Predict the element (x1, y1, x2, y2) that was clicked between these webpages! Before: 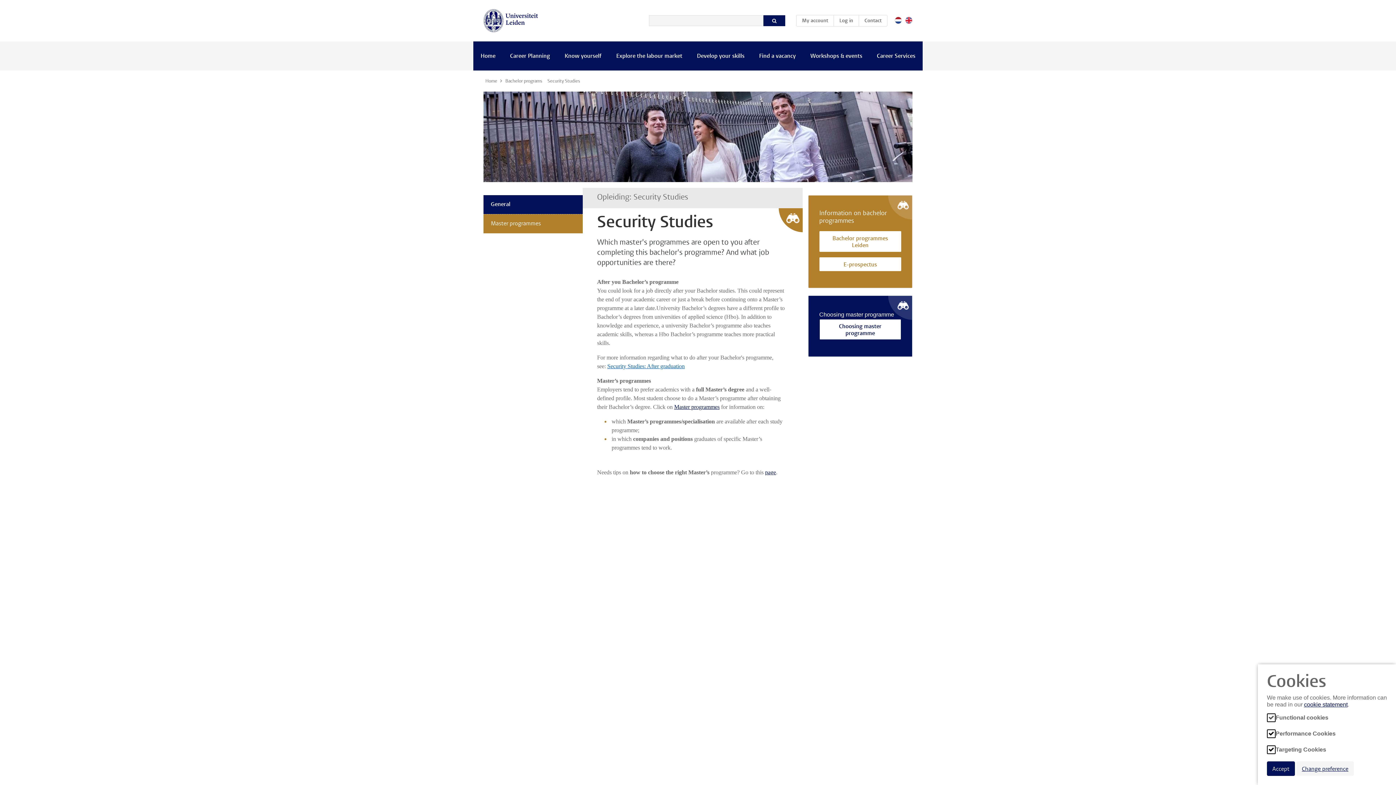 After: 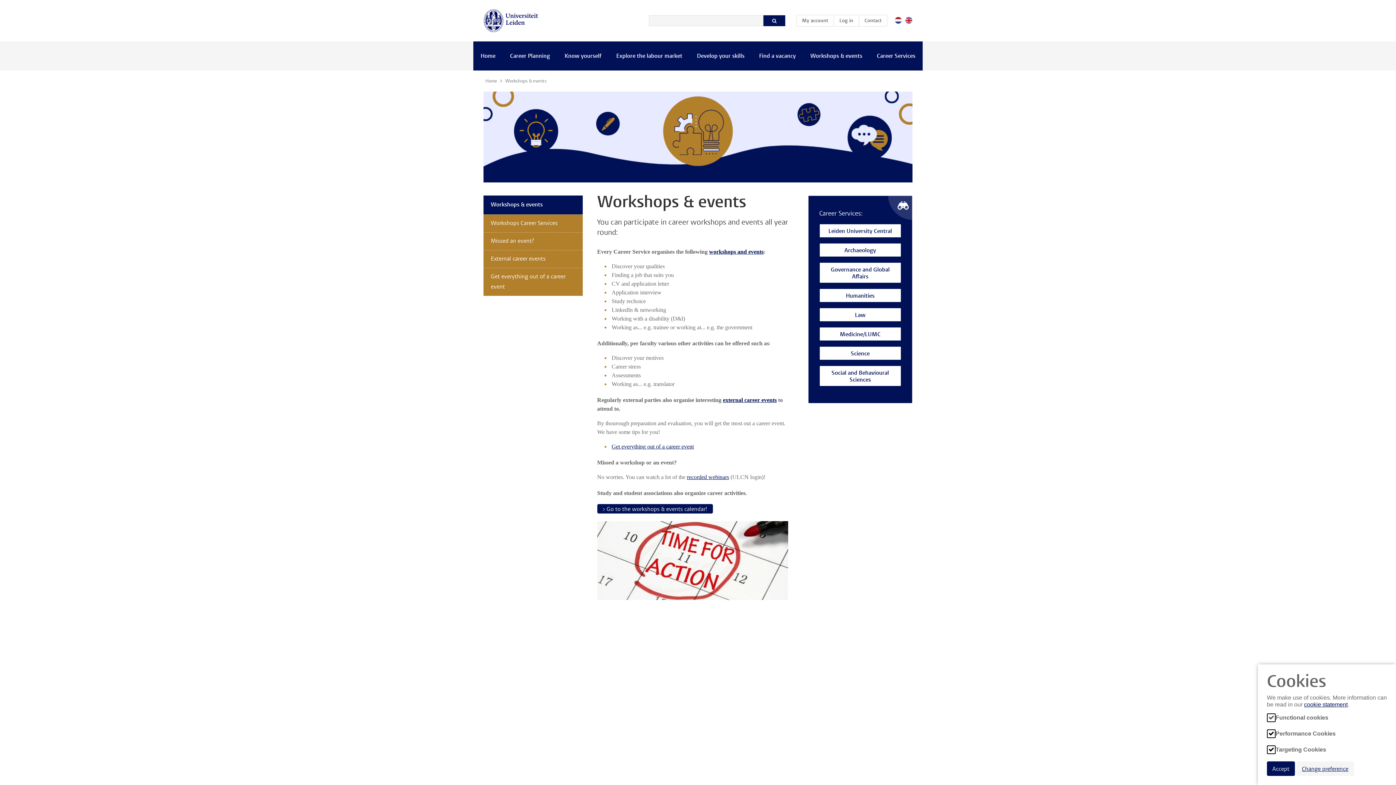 Action: bbox: (803, 41, 869, 70) label: Workshops & events